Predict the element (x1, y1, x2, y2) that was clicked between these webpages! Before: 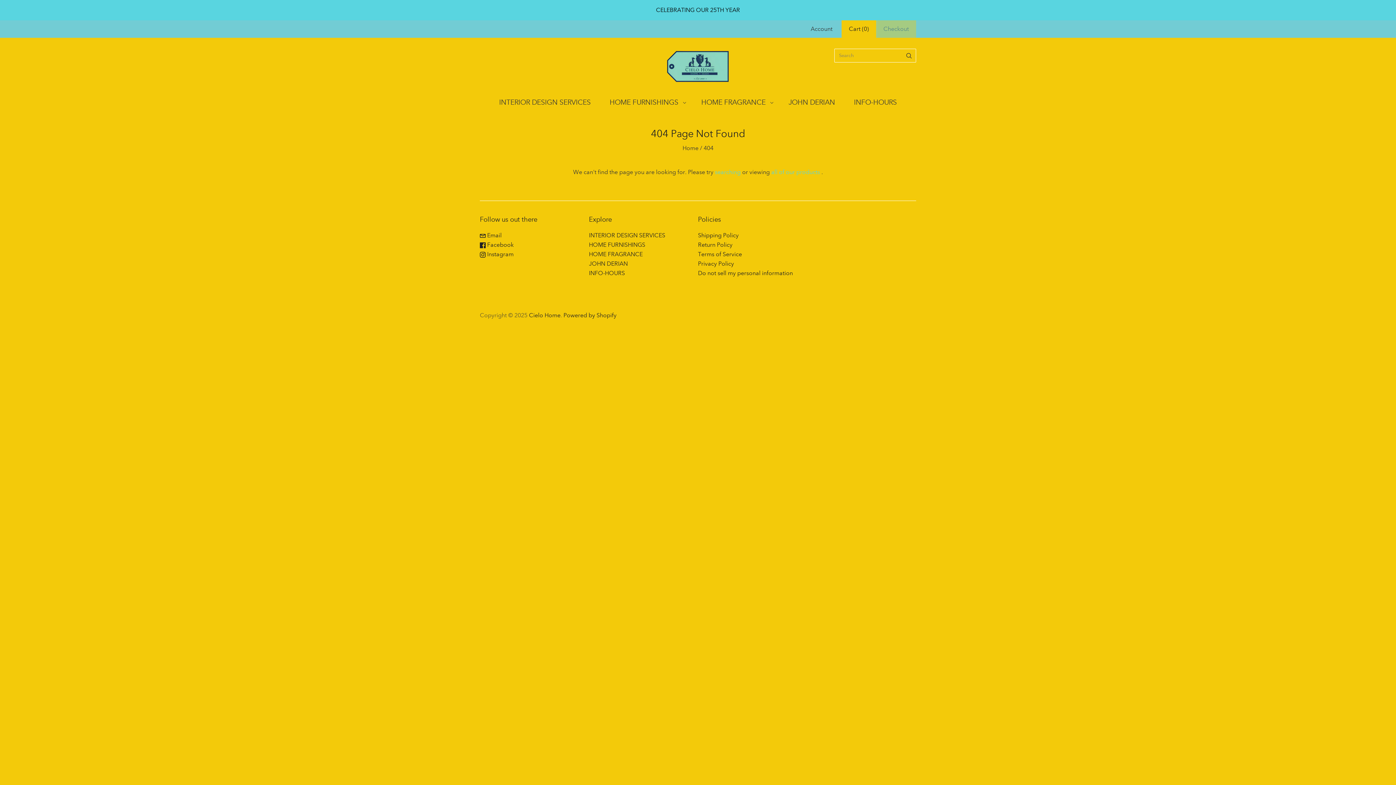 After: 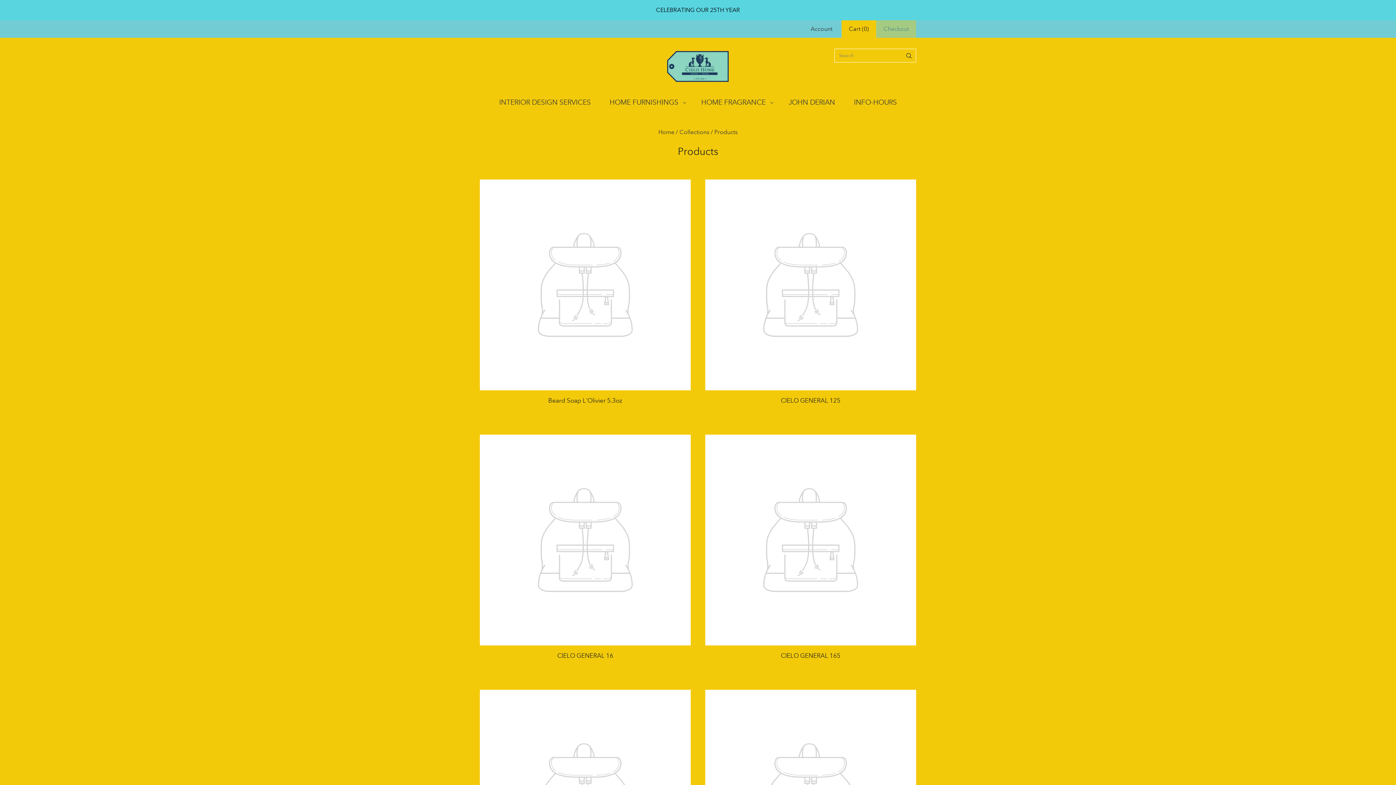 Action: bbox: (771, 168, 820, 175) label: all of our products